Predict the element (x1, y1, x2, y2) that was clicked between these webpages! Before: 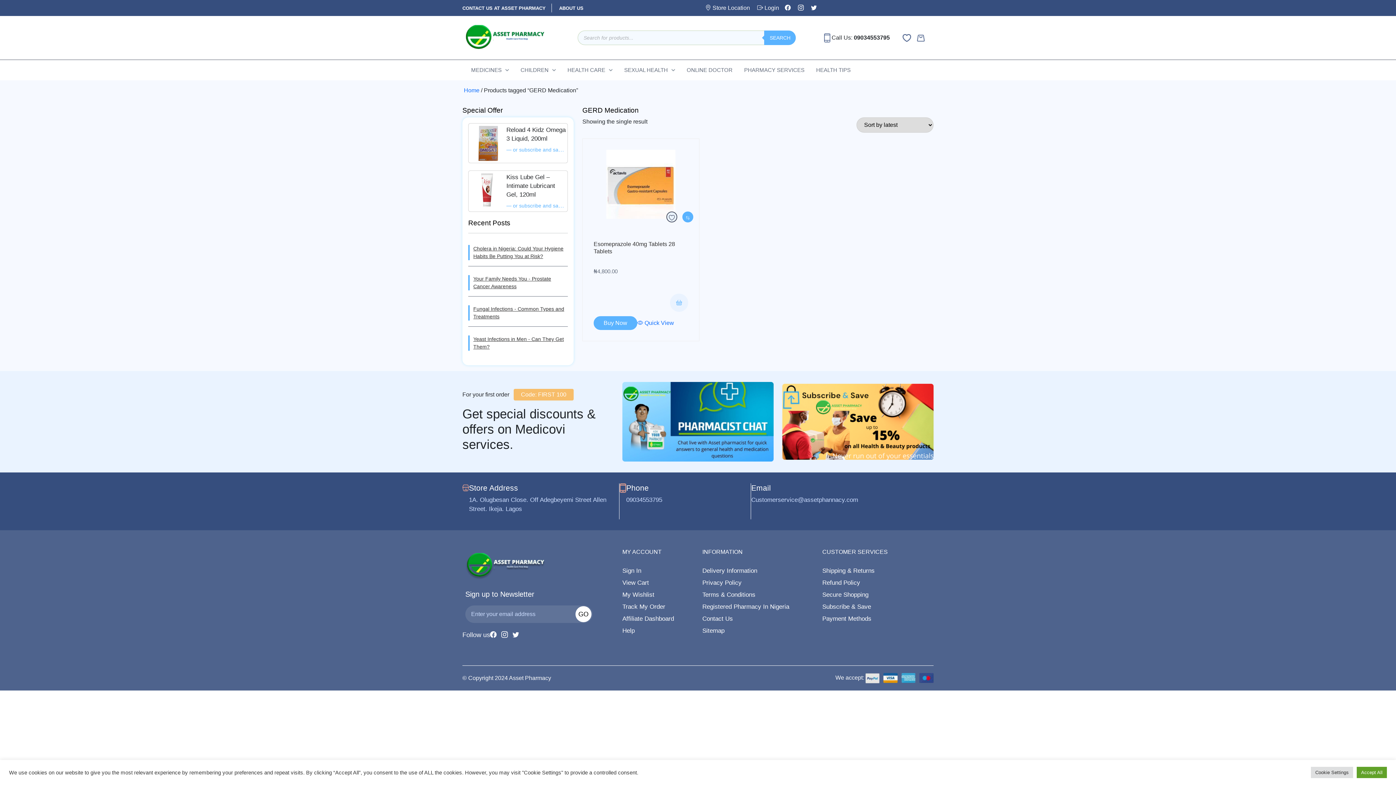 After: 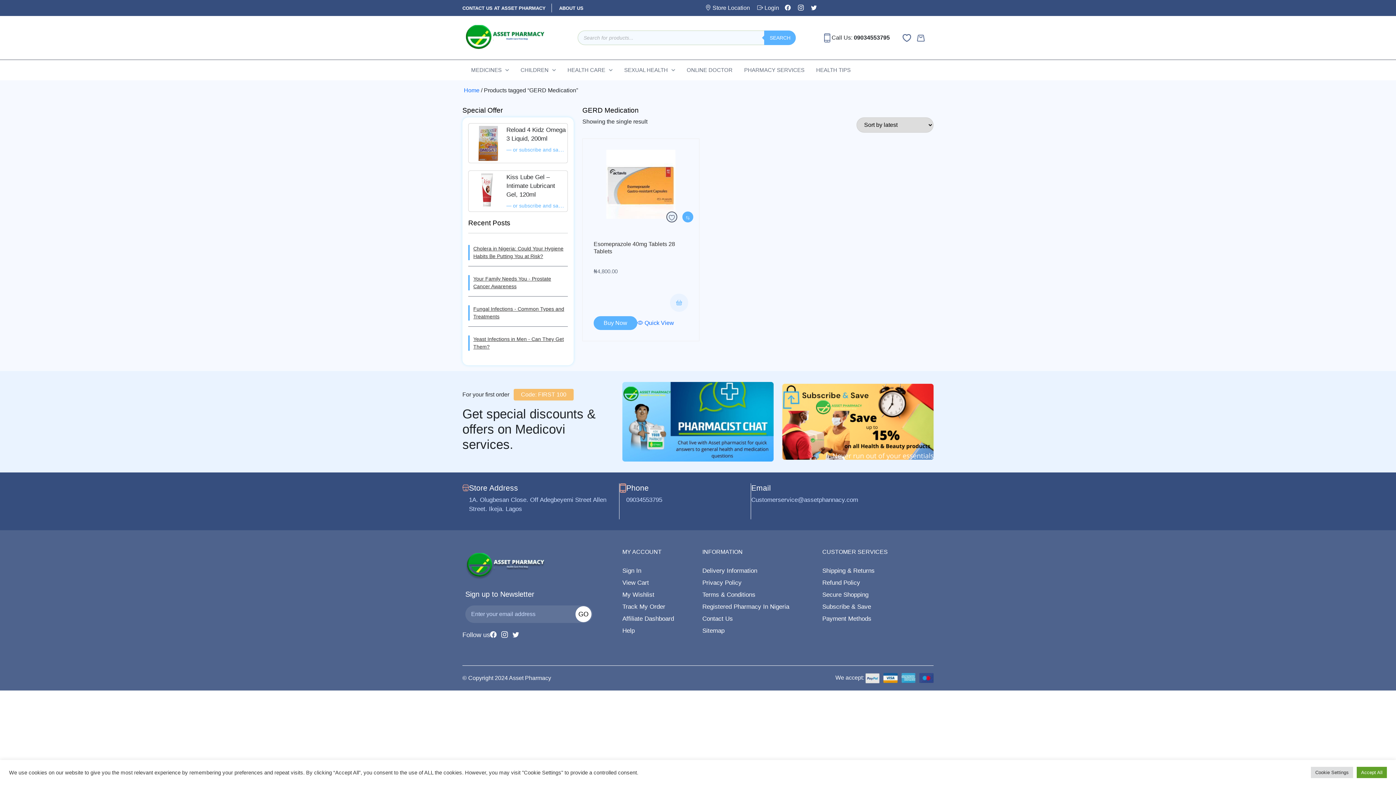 Action: bbox: (501, 631, 508, 638)